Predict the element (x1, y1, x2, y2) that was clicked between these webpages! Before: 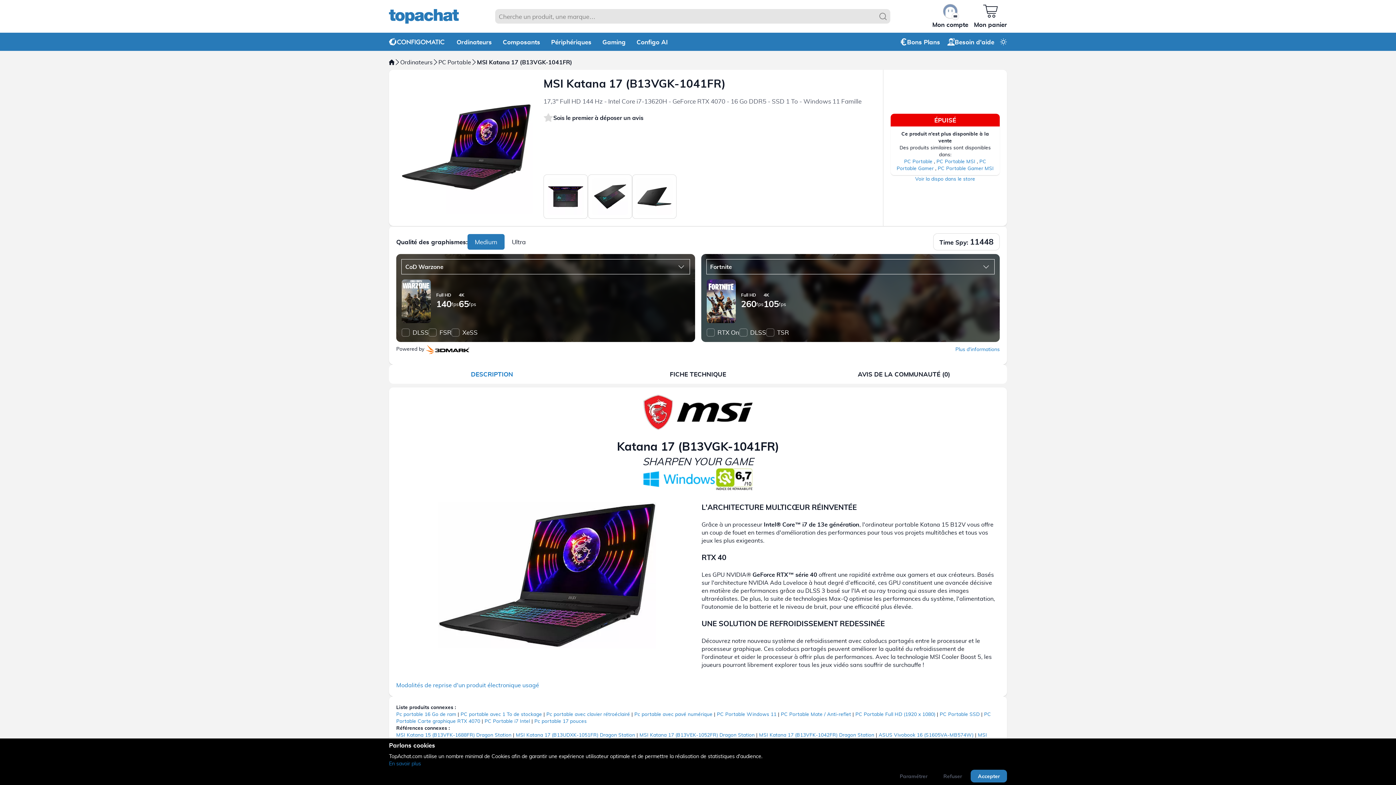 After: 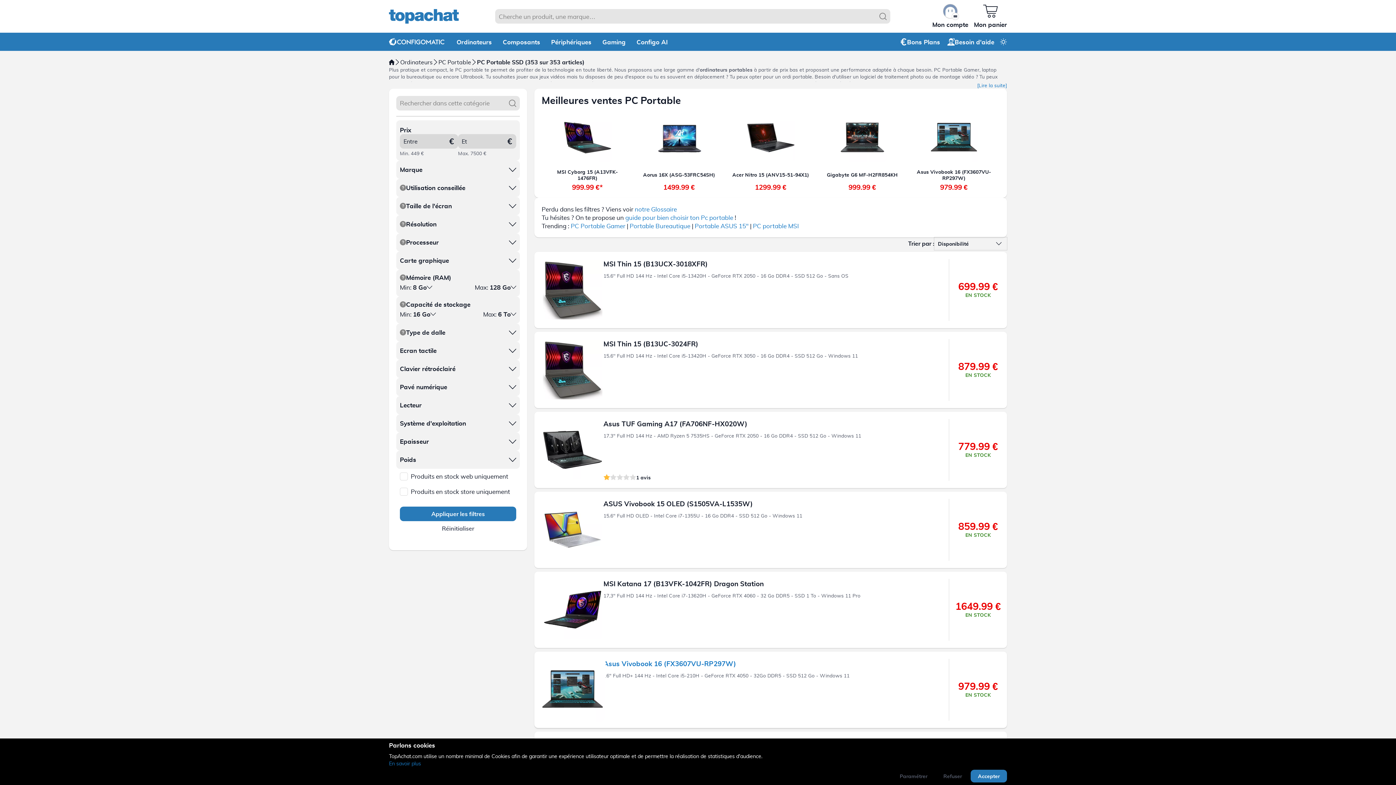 Action: bbox: (940, 711, 980, 717) label: PC Portable SSD